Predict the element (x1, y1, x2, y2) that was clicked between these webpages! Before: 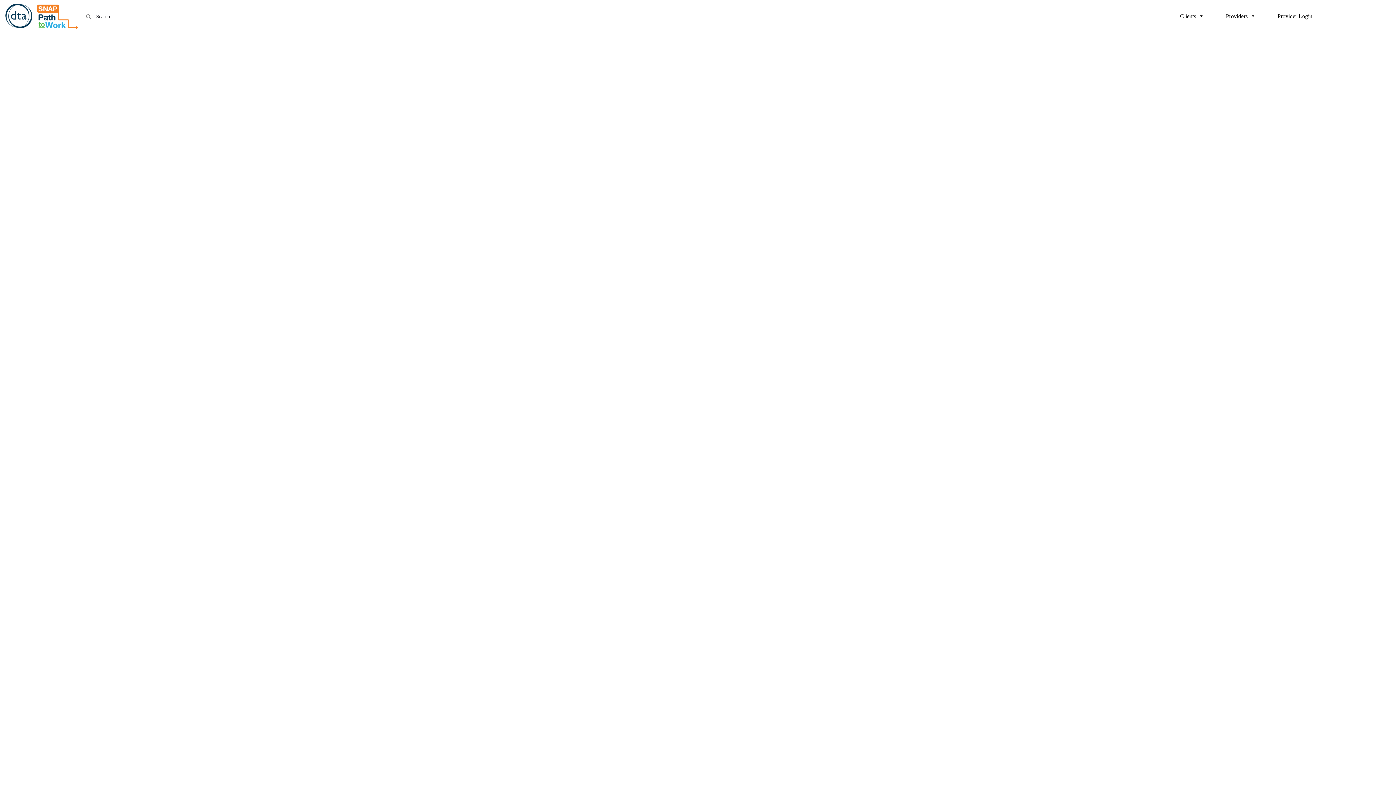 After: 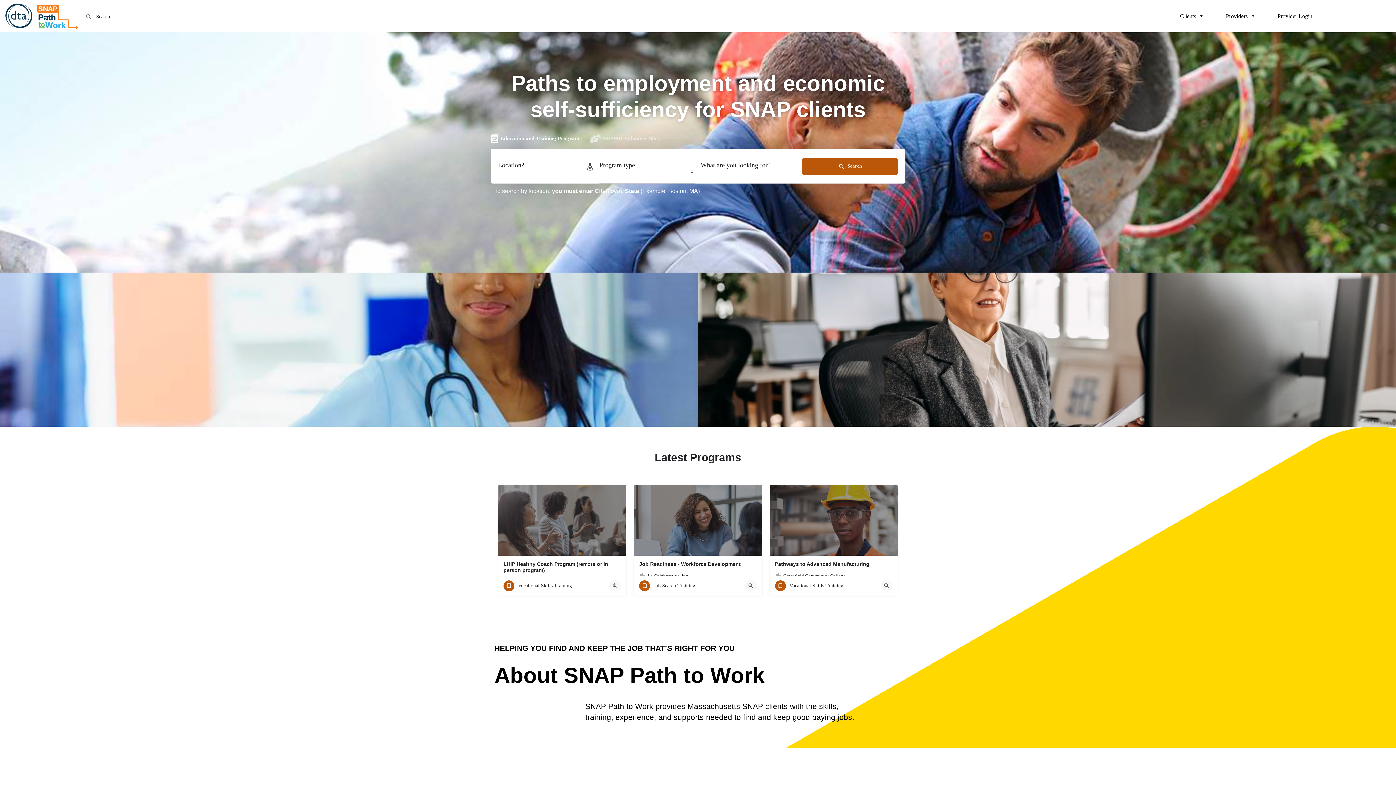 Action: bbox: (5, 12, 79, 18) label: Site logo